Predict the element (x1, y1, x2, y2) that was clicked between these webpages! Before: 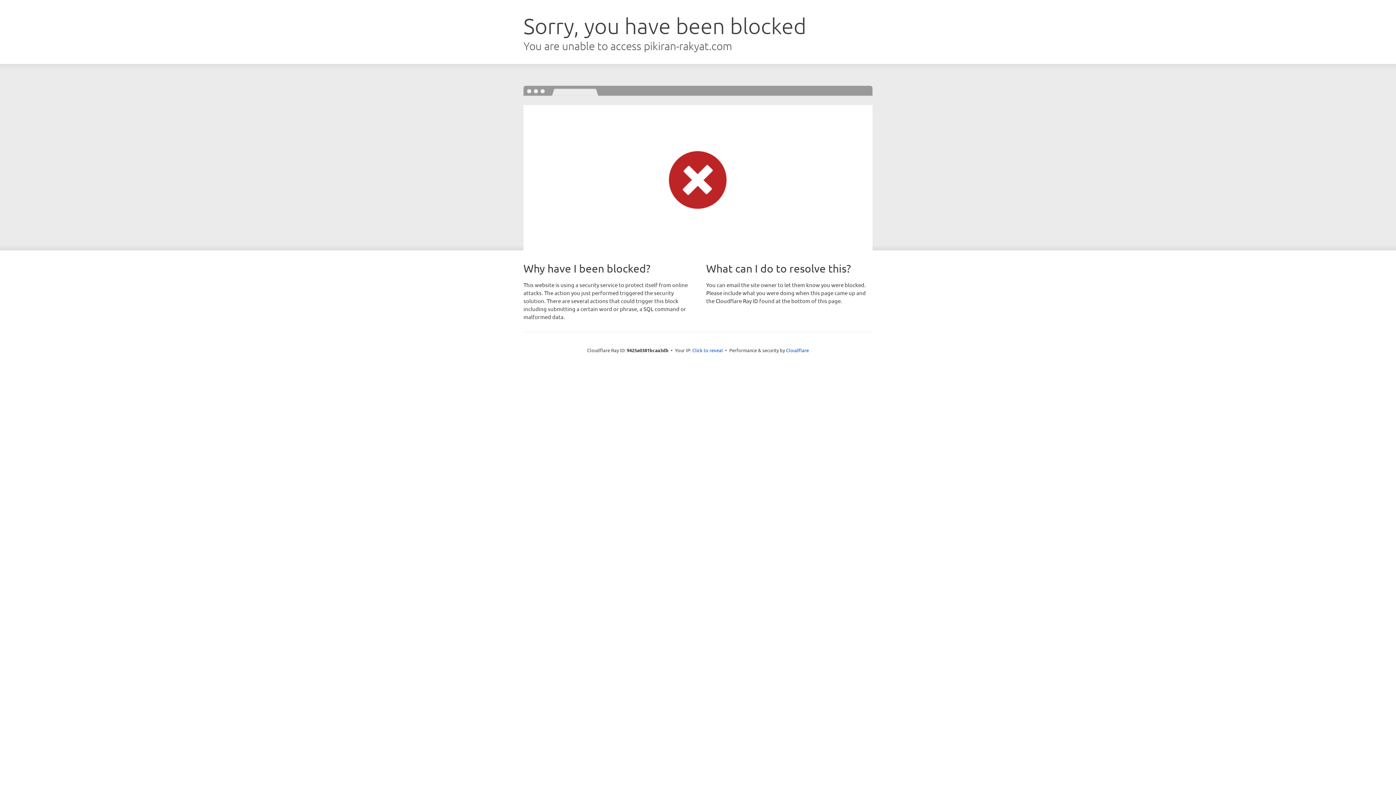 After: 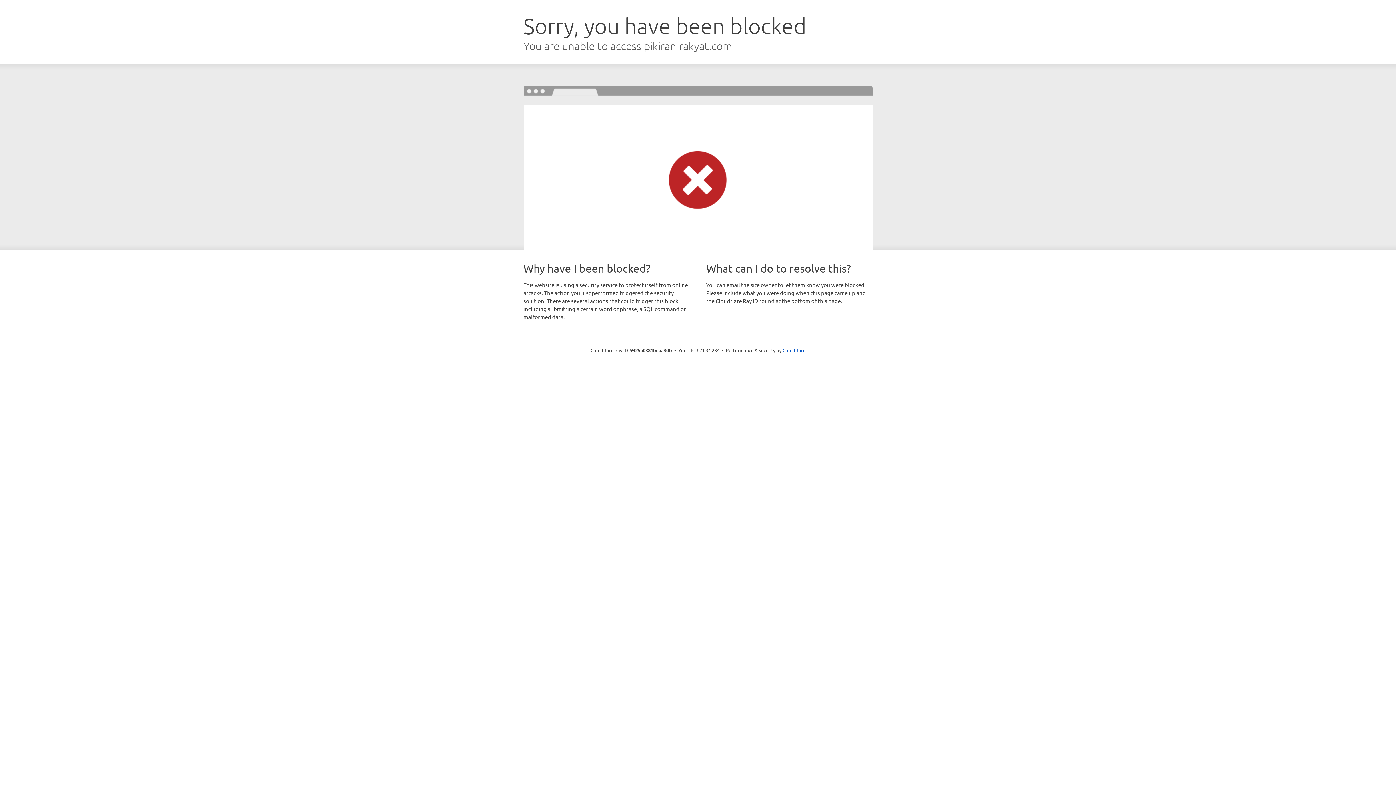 Action: bbox: (692, 346, 723, 353) label: Click to reveal